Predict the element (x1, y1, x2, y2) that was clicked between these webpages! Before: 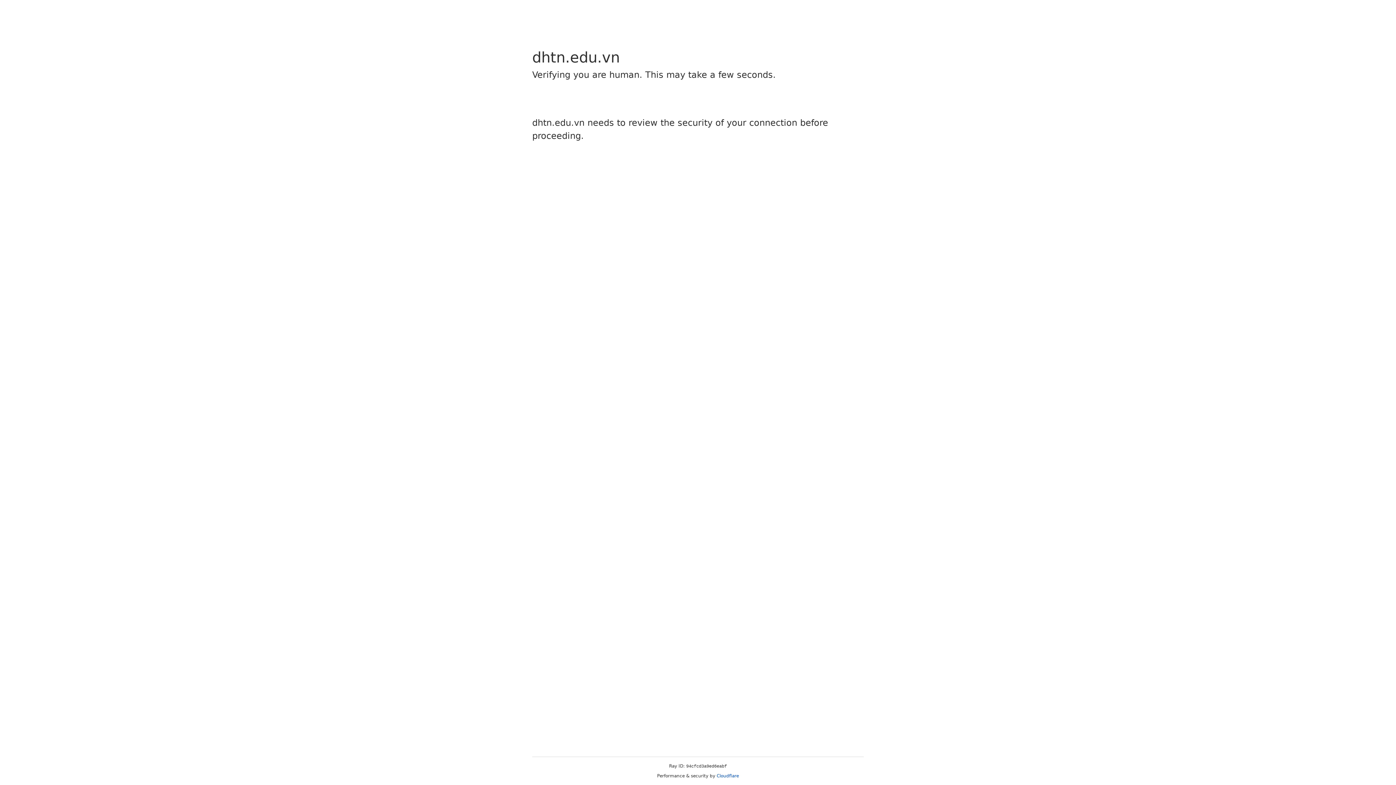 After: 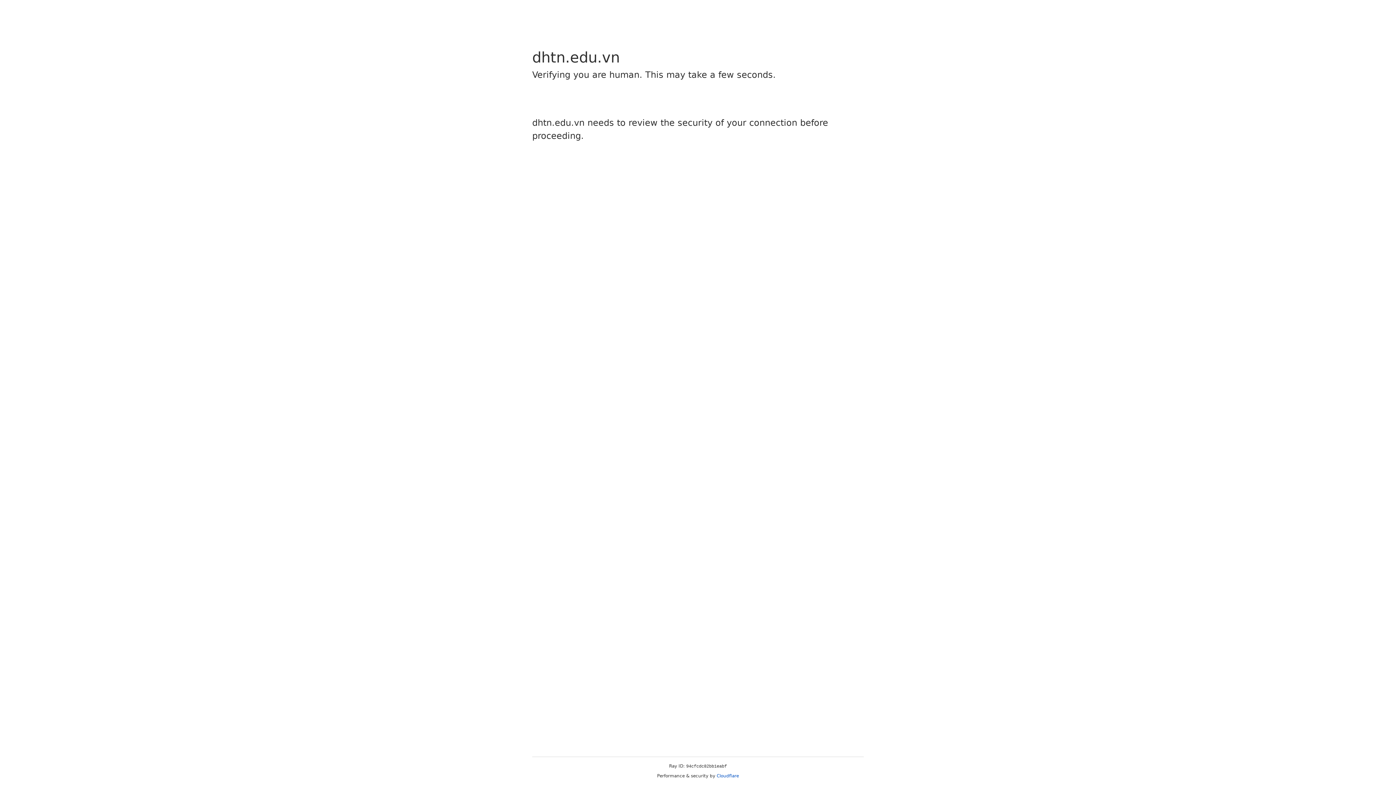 Action: bbox: (716, 773, 739, 778) label: Cloudflare